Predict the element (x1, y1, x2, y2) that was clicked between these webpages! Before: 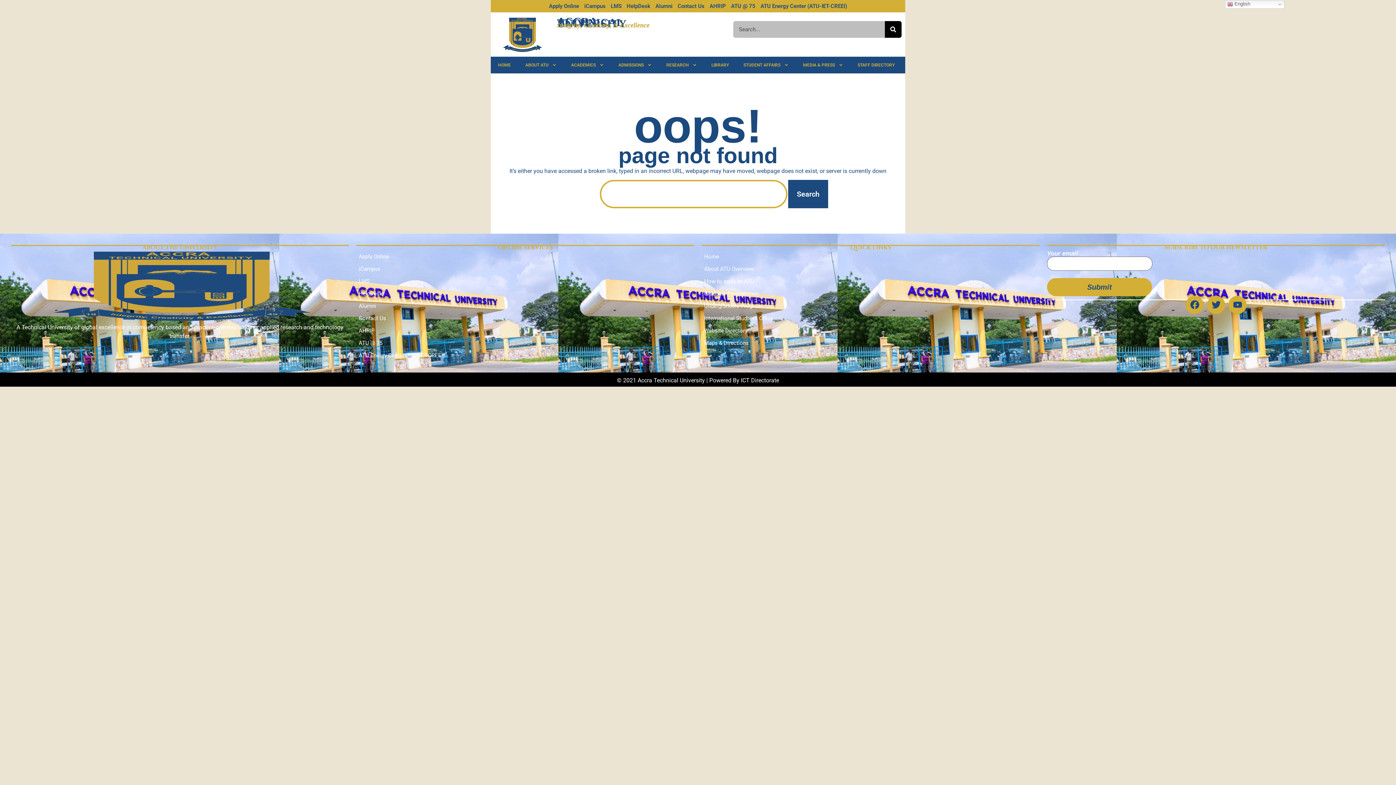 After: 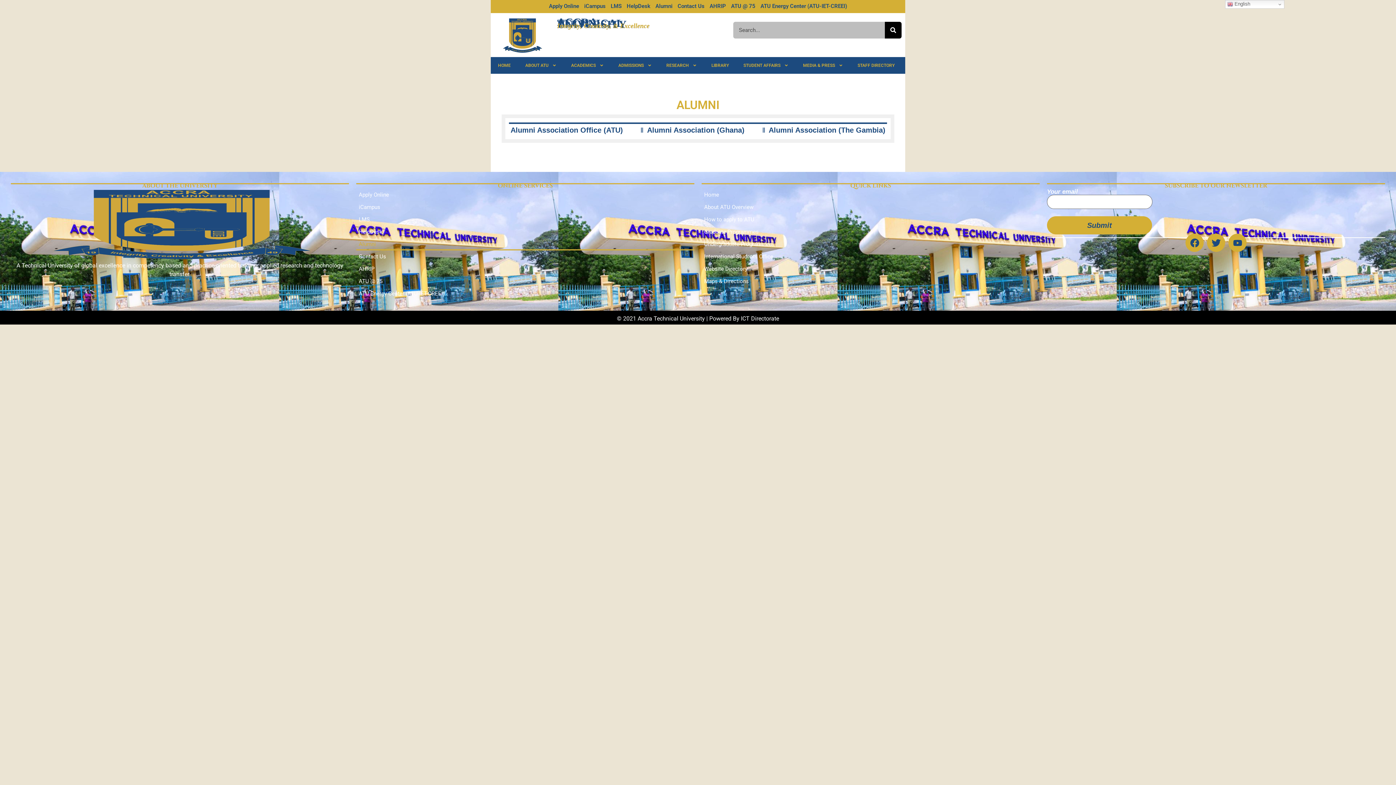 Action: bbox: (653, 0, 675, 12) label: Alumni